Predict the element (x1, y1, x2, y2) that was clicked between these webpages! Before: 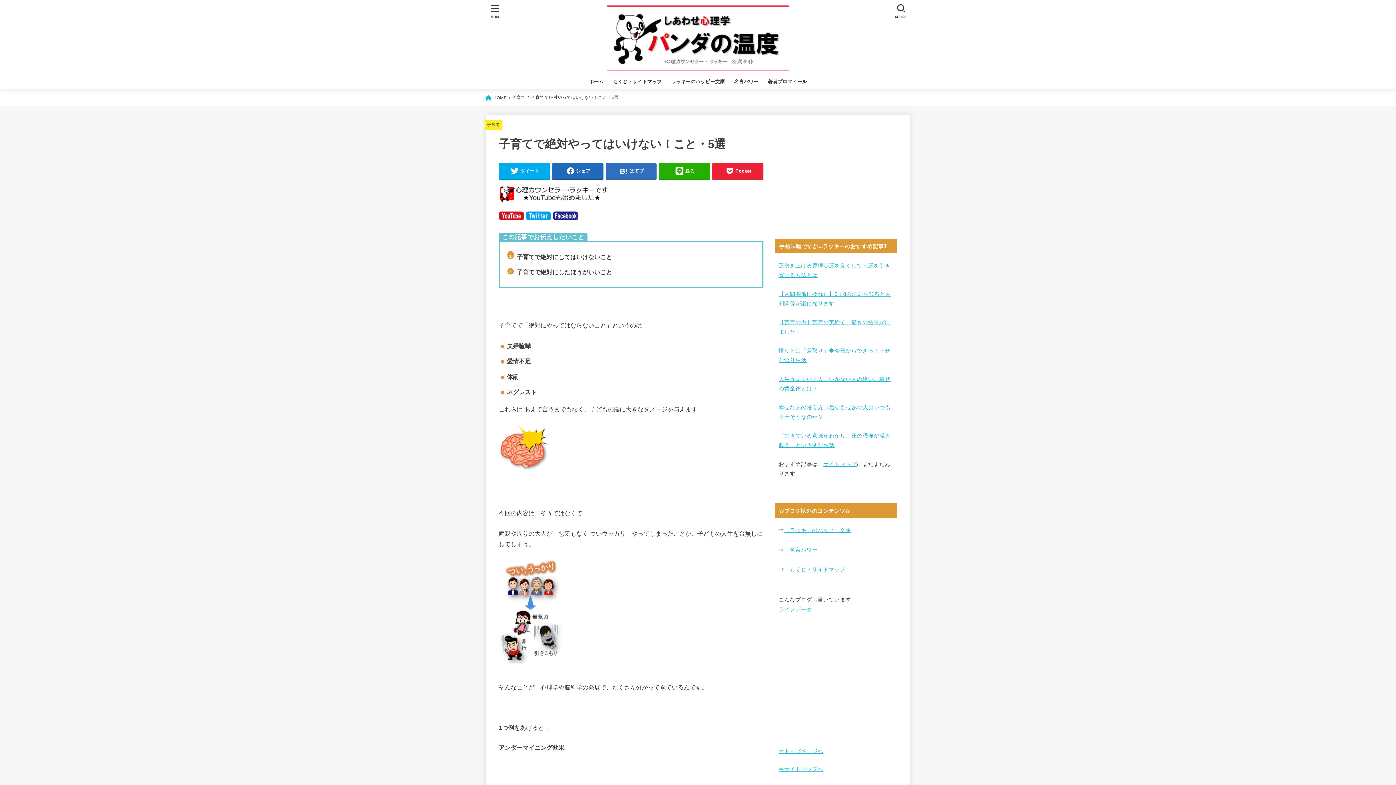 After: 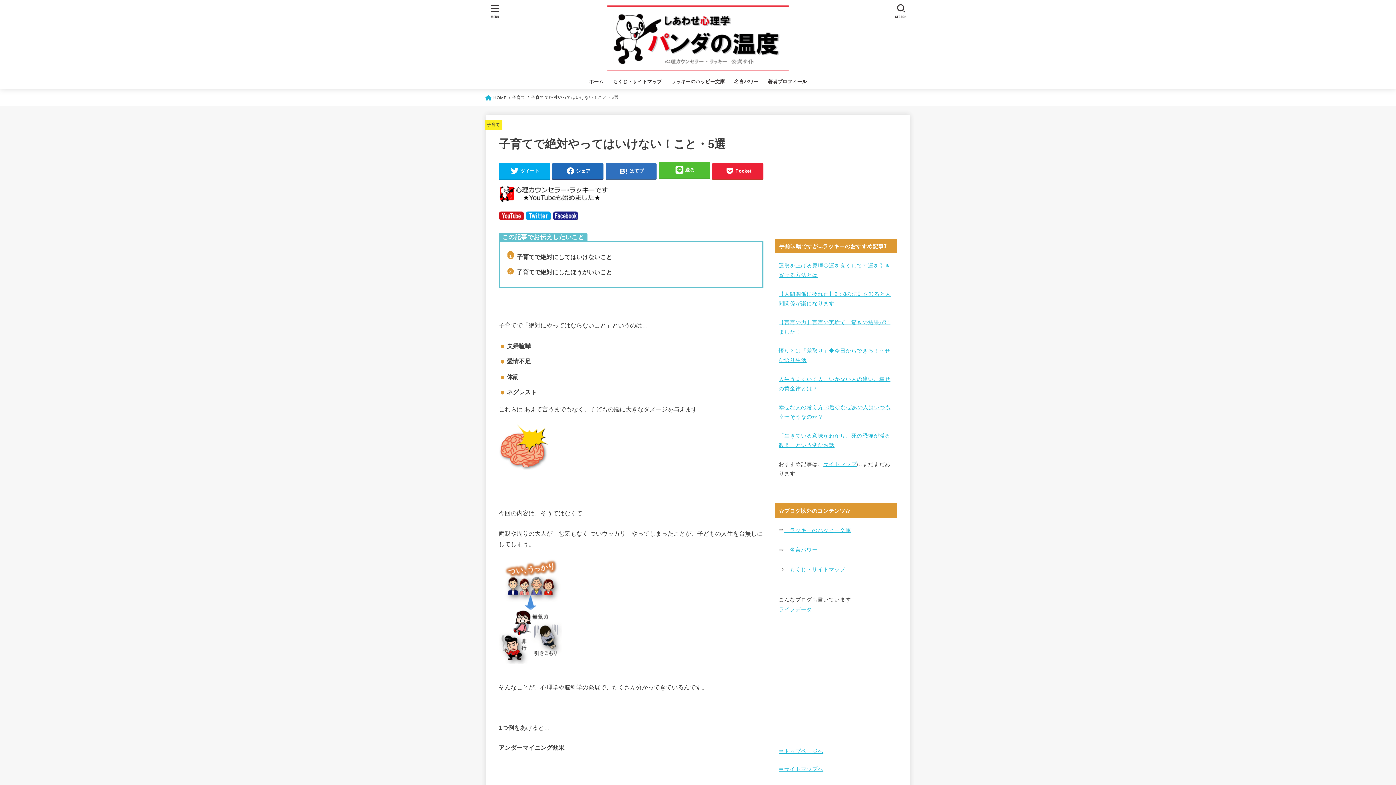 Action: bbox: (659, 162, 710, 179) label: 送る